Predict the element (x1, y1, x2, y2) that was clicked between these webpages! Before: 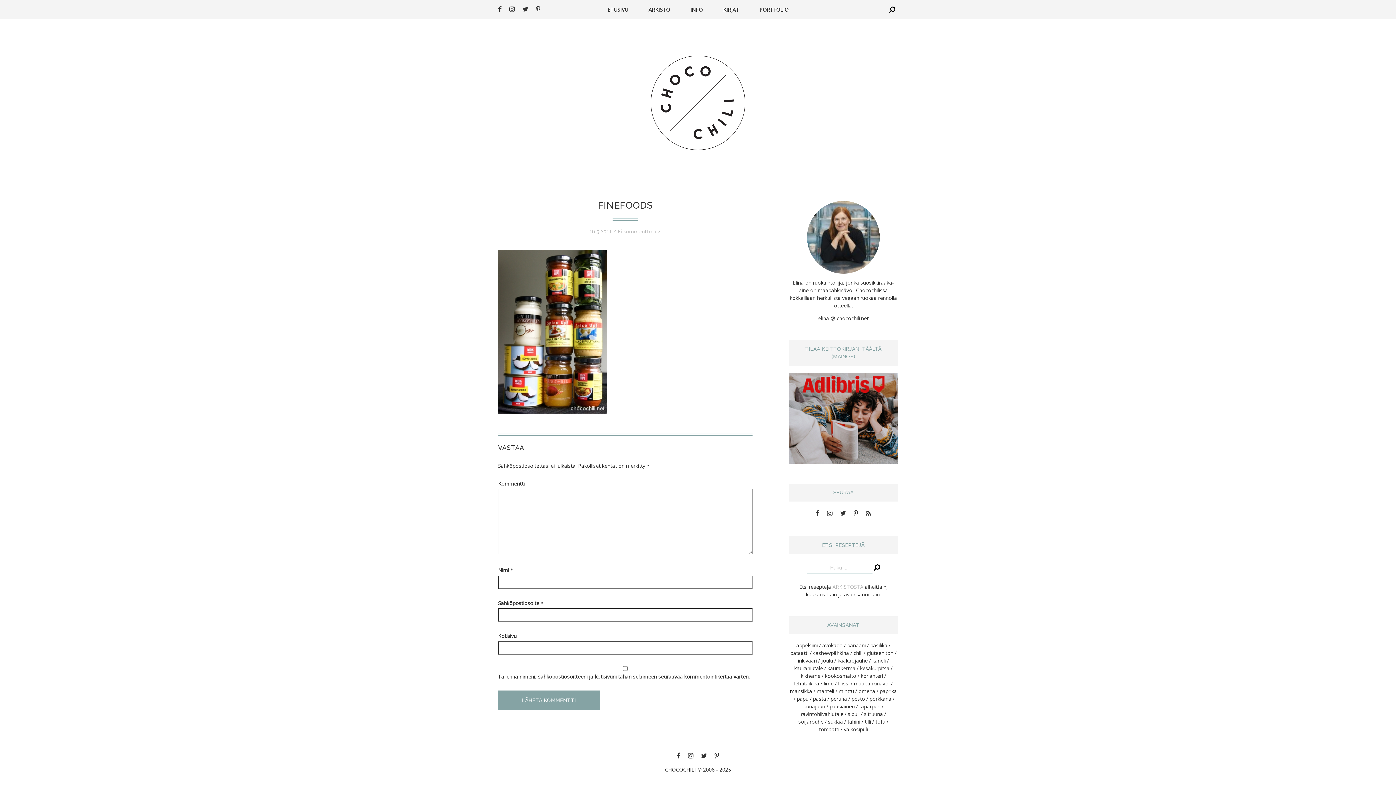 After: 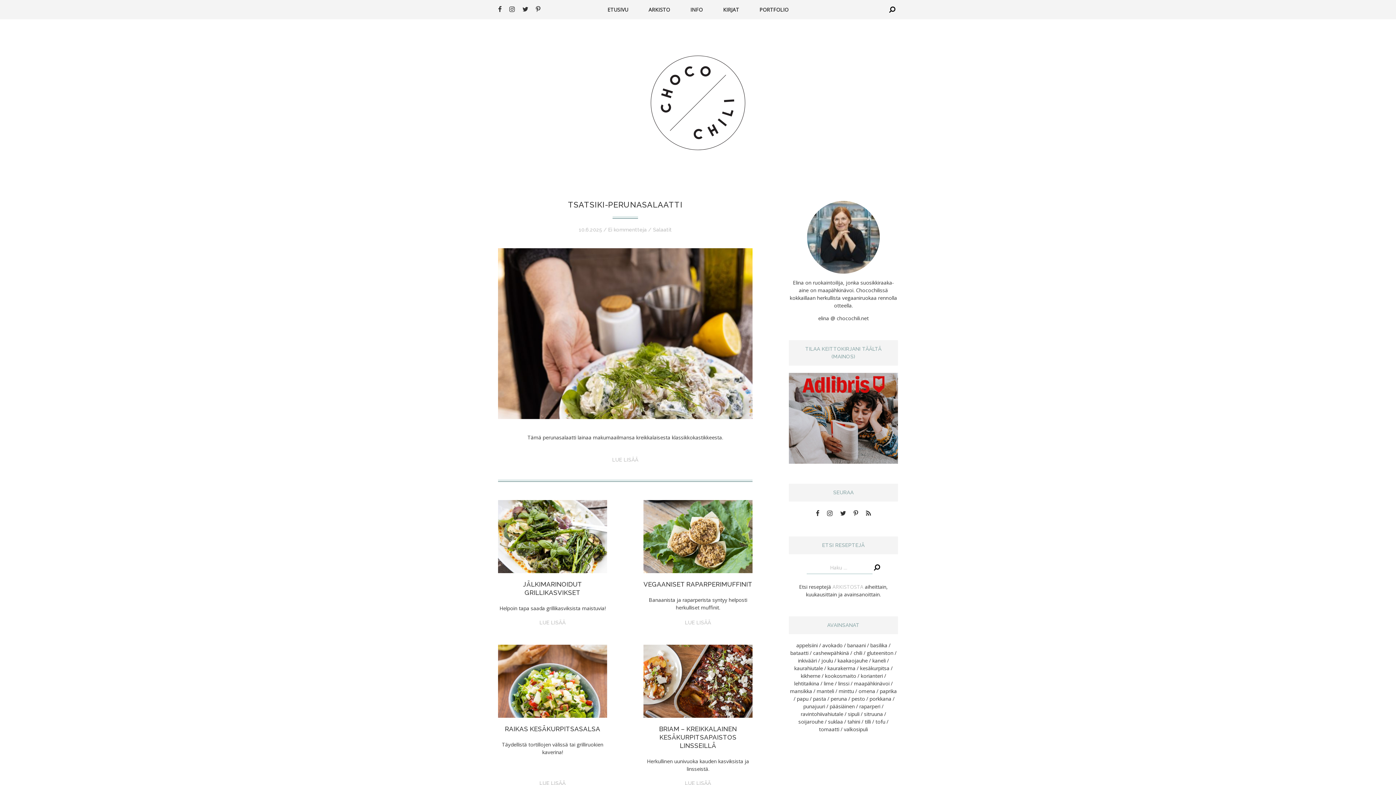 Action: bbox: (607, 6, 628, 13) label: ETUSIVU